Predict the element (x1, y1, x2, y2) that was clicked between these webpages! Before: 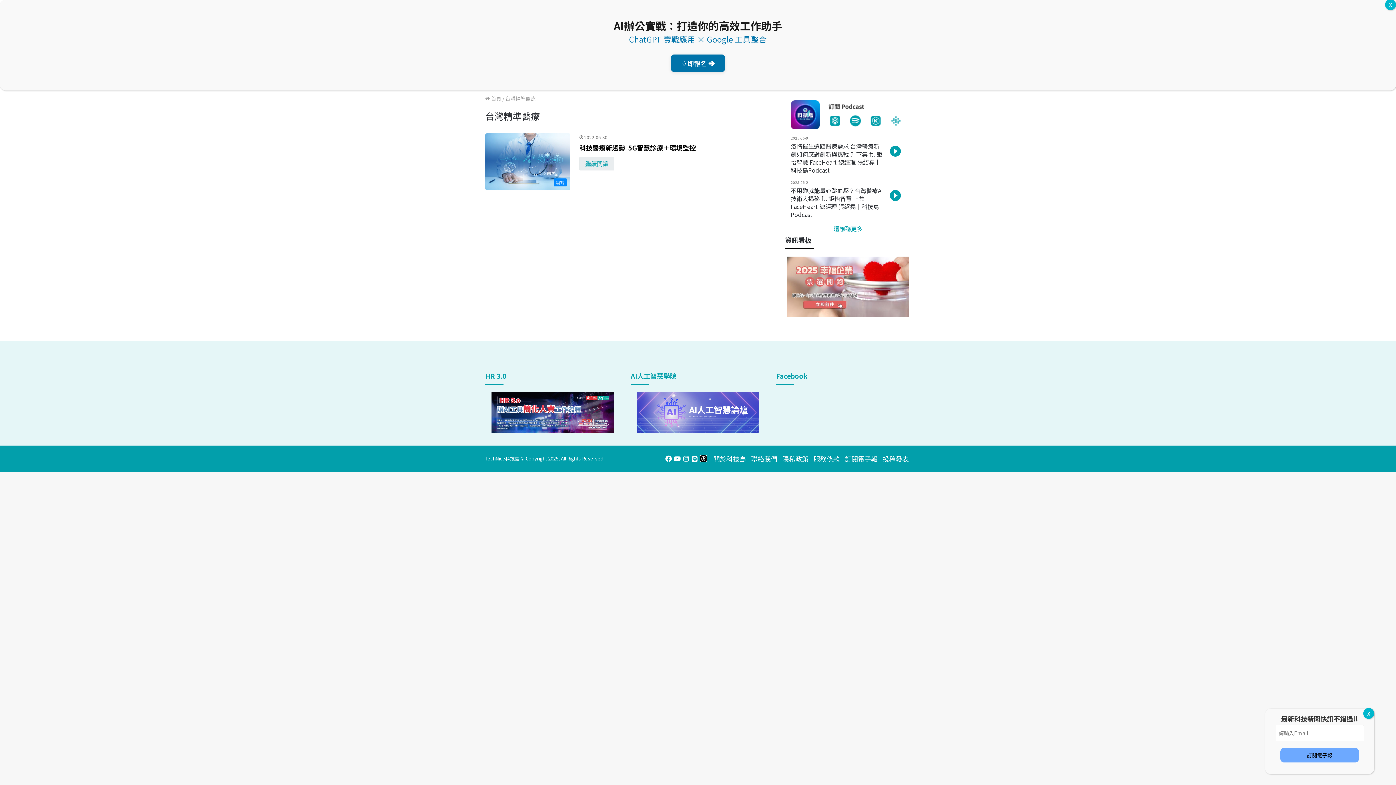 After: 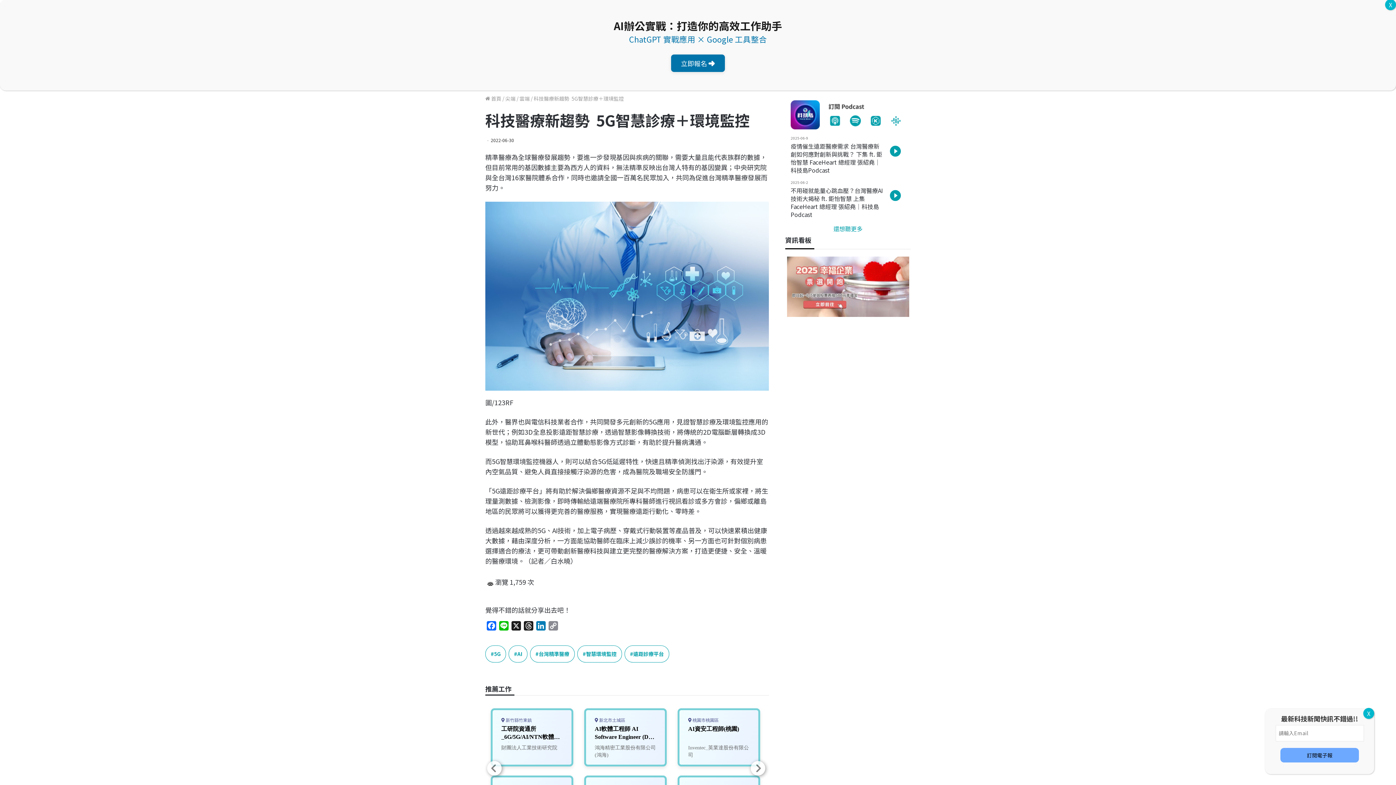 Action: bbox: (579, 142, 696, 152) label: 科技醫療新趨勢  5G智慧診療＋環境監控